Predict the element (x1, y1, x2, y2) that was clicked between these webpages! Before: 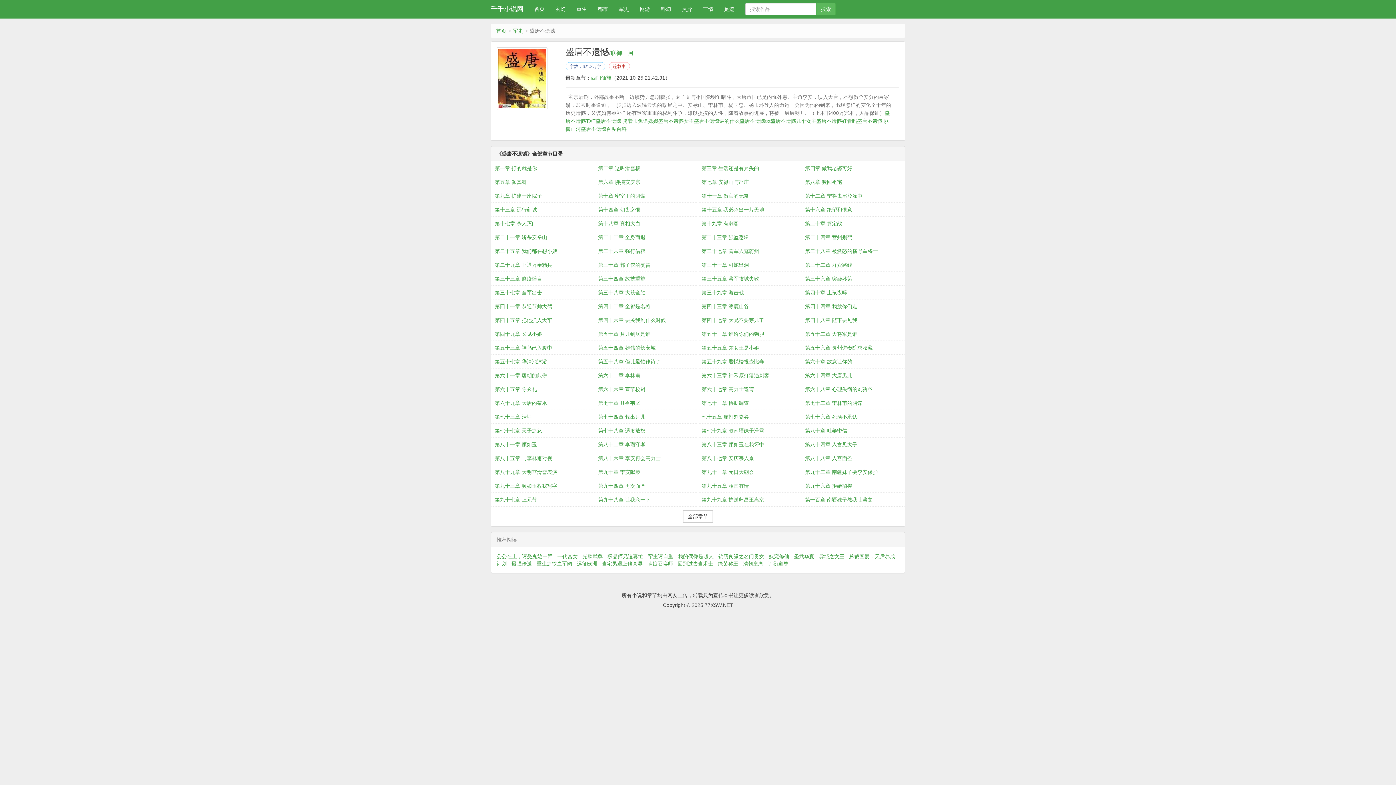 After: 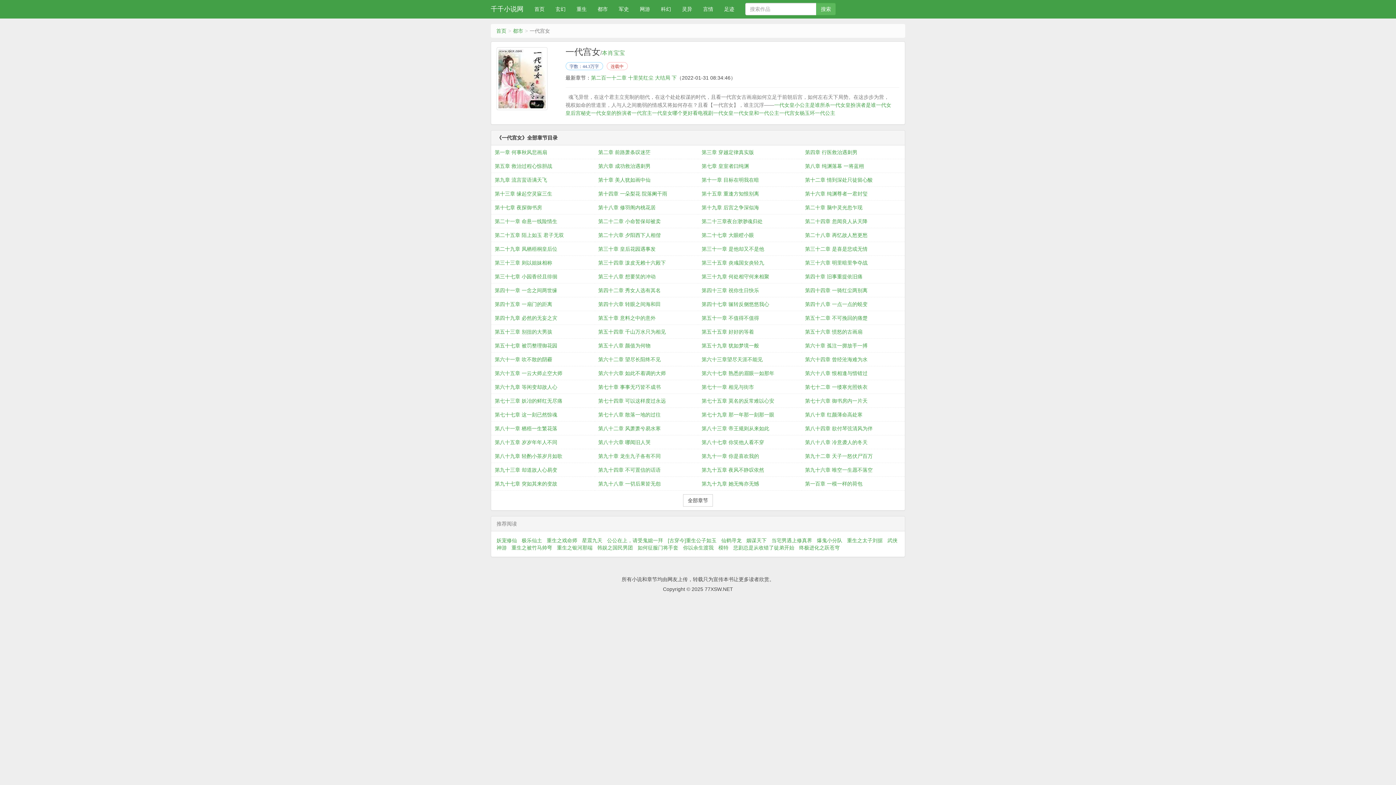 Action: label: 一代宫女 bbox: (557, 553, 581, 559)